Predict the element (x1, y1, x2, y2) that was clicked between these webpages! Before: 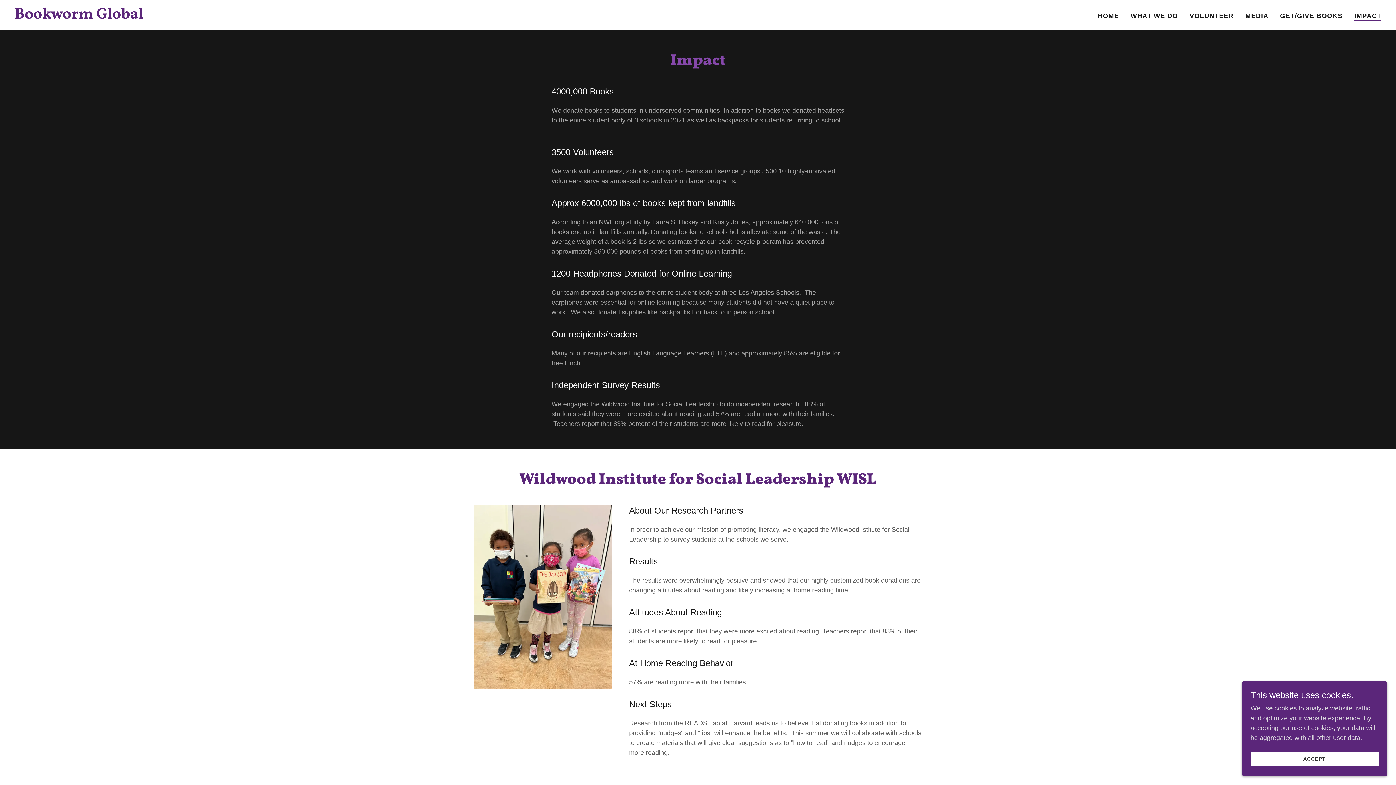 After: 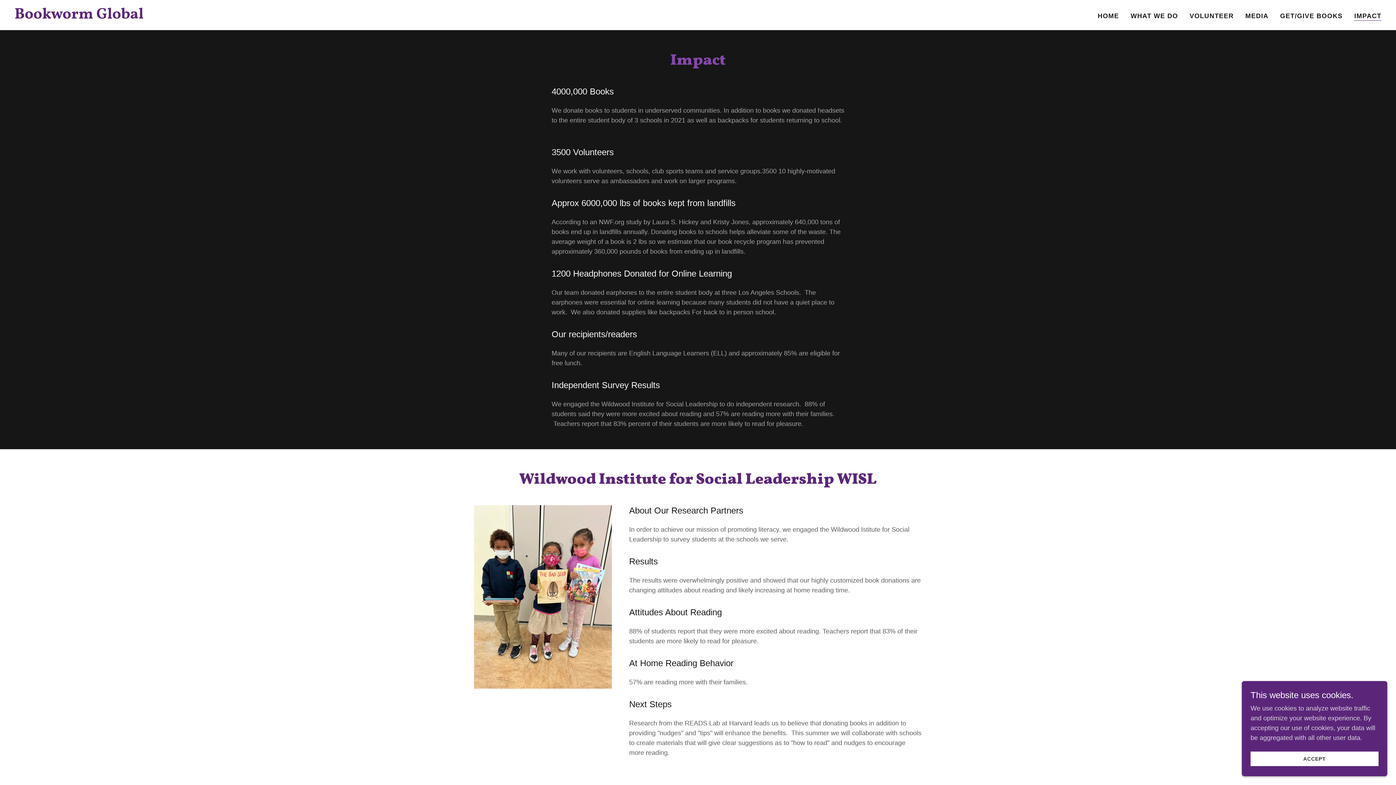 Action: label: IMPACT bbox: (1354, 11, 1381, 20)